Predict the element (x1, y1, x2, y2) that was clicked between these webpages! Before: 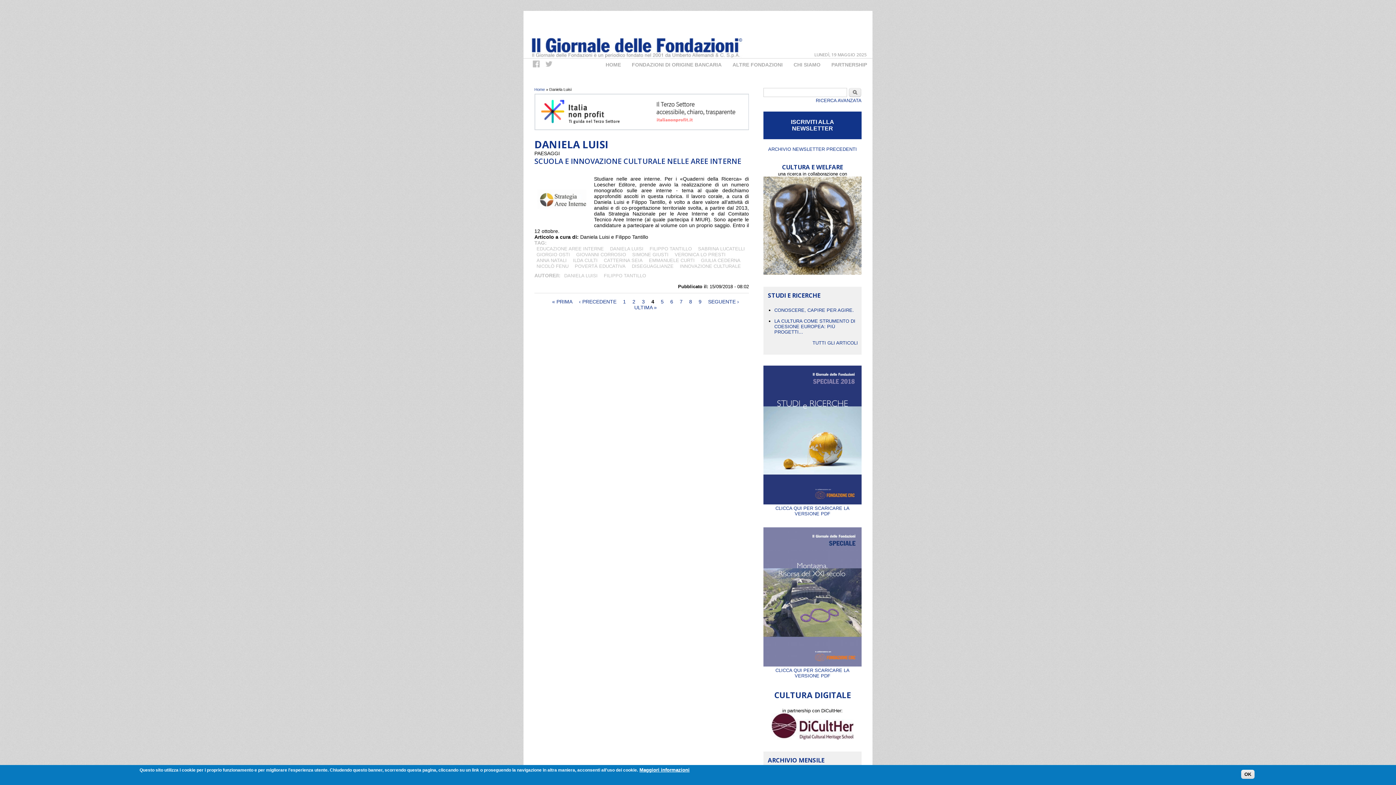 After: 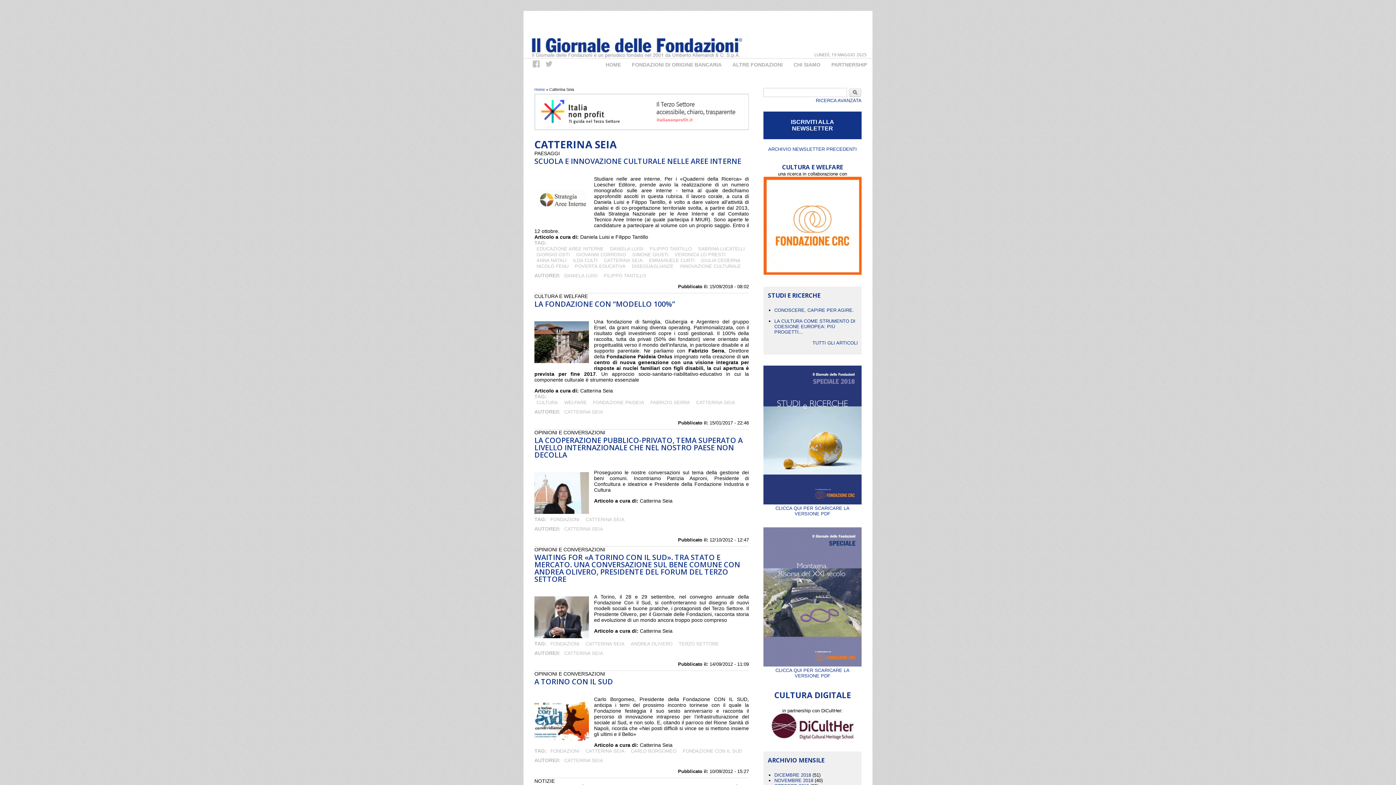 Action: label: CATTERINA SEIA bbox: (601, 256, 645, 263)